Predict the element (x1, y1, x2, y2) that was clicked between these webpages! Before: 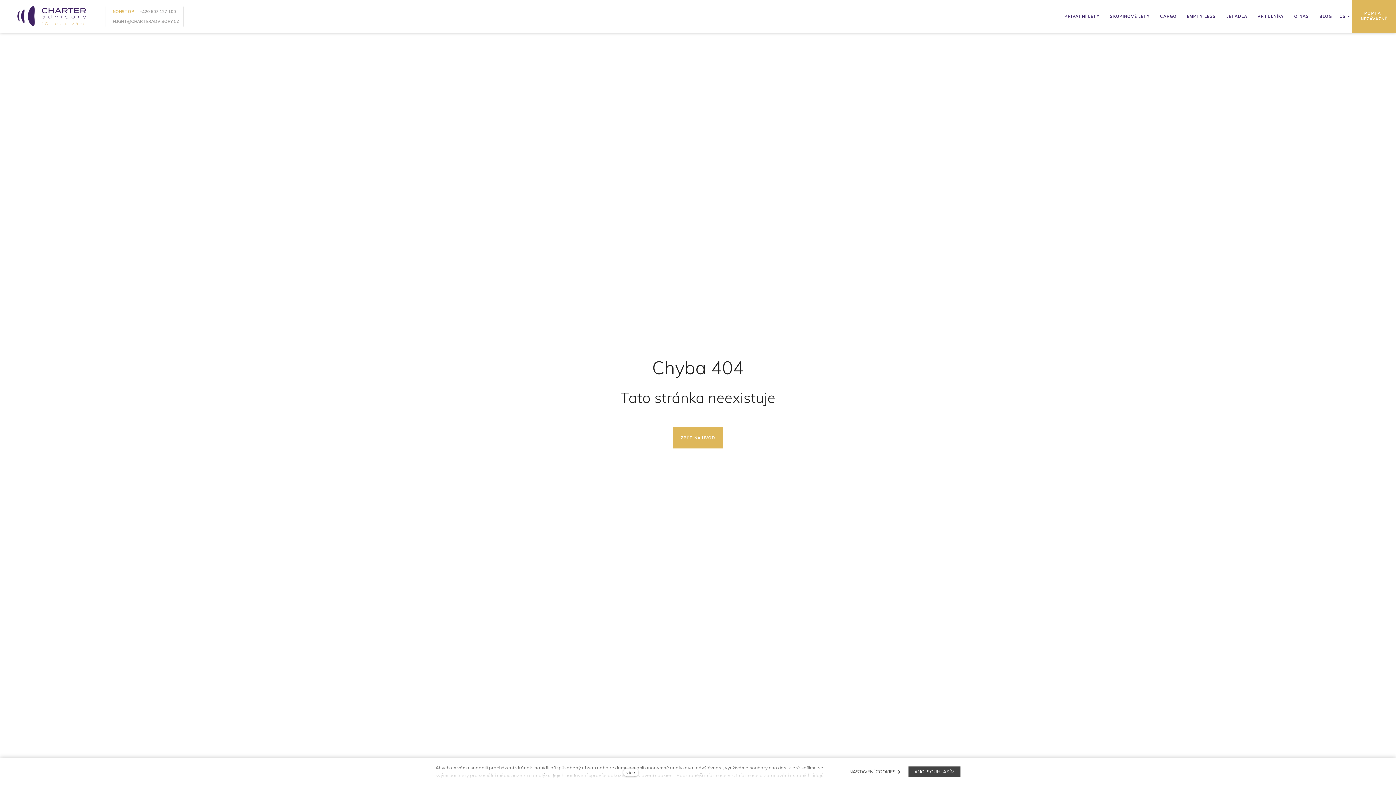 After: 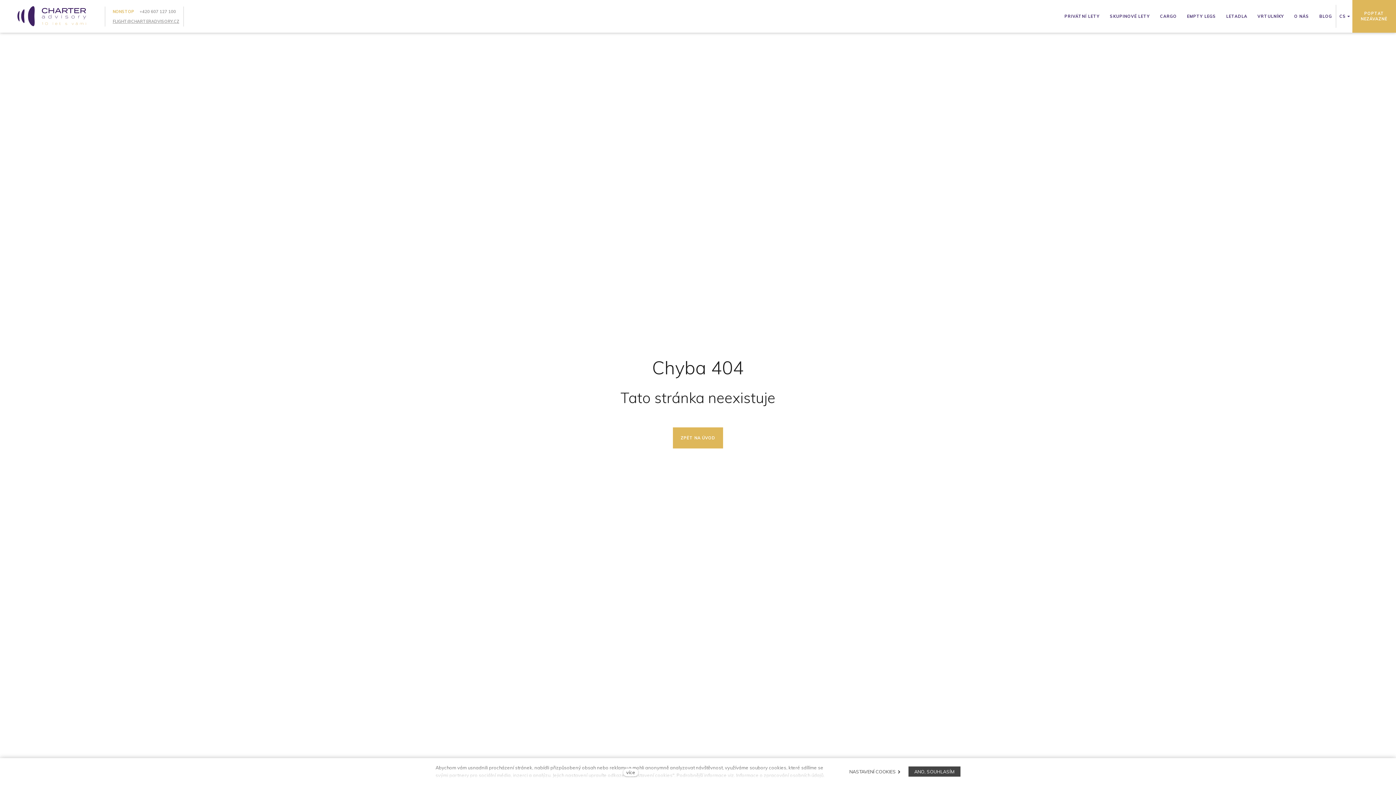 Action: bbox: (112, 18, 179, 24) label: FLIGHT@CHARTERADVISORY.CZ